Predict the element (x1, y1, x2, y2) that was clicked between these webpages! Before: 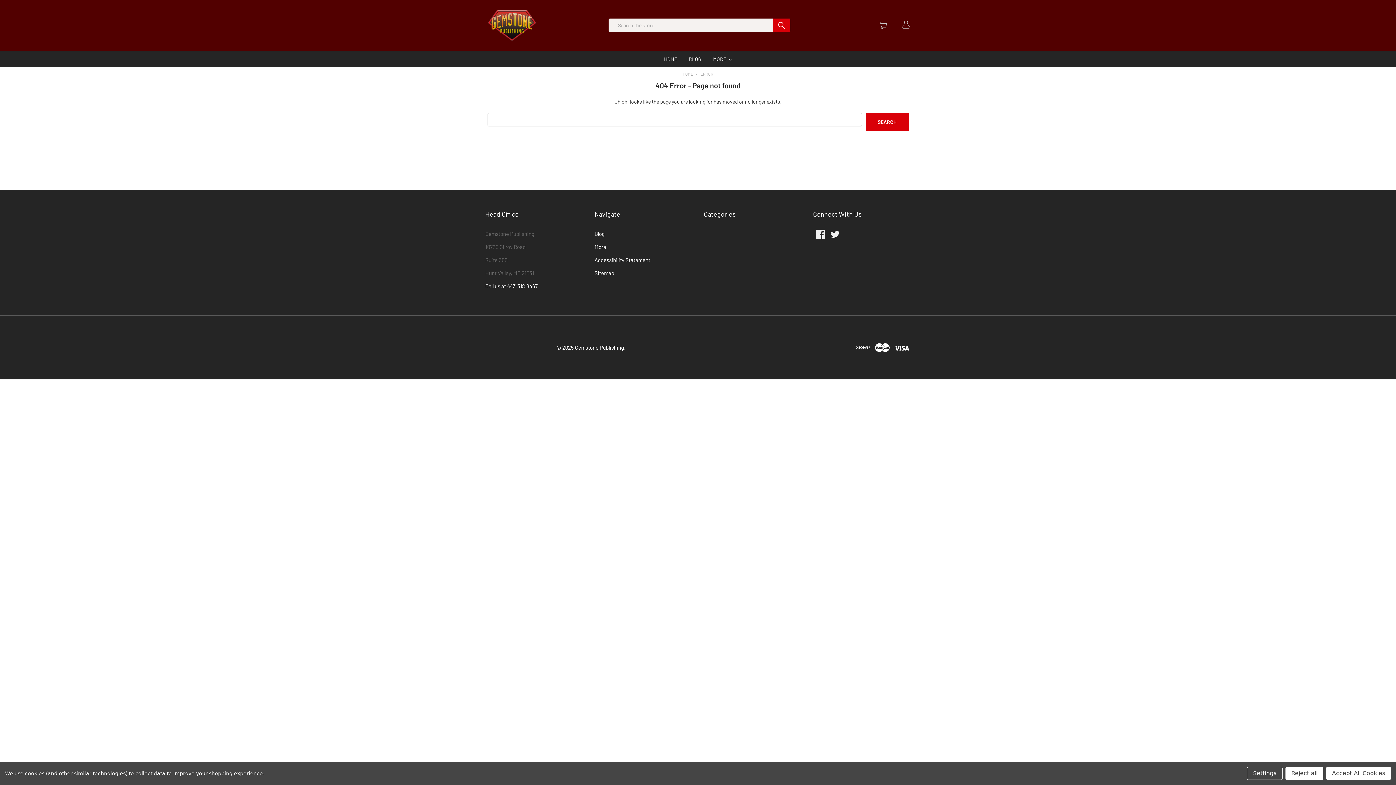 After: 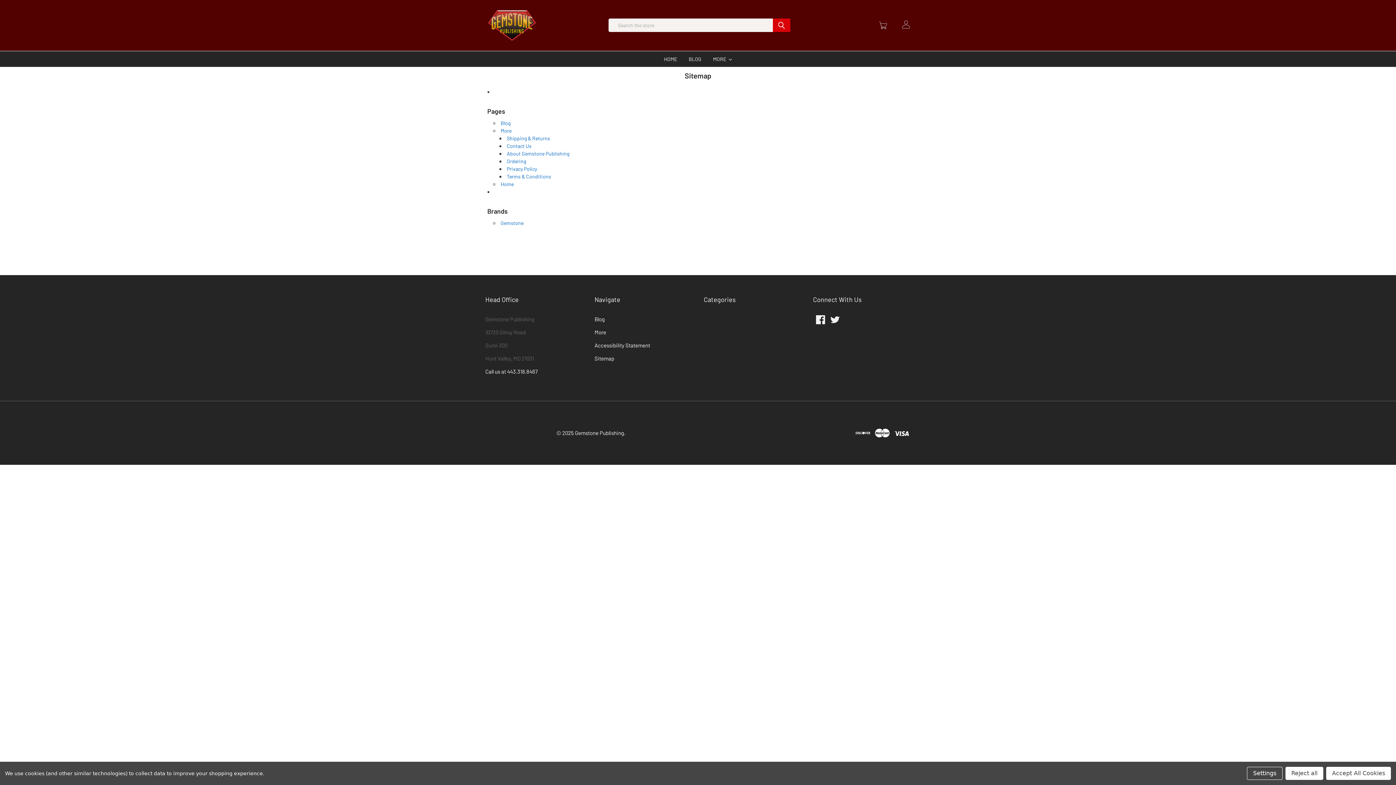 Action: bbox: (594, 269, 614, 276) label: Sitemap